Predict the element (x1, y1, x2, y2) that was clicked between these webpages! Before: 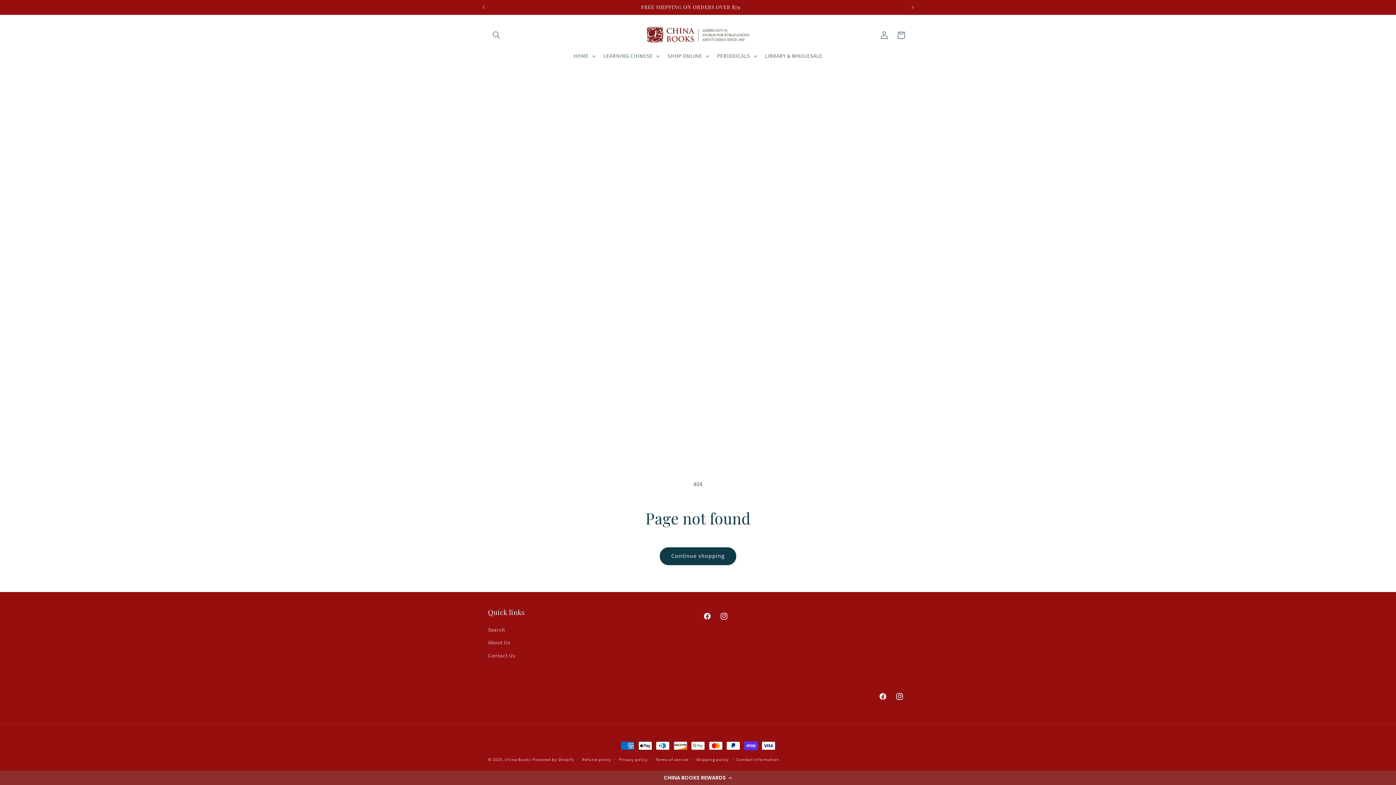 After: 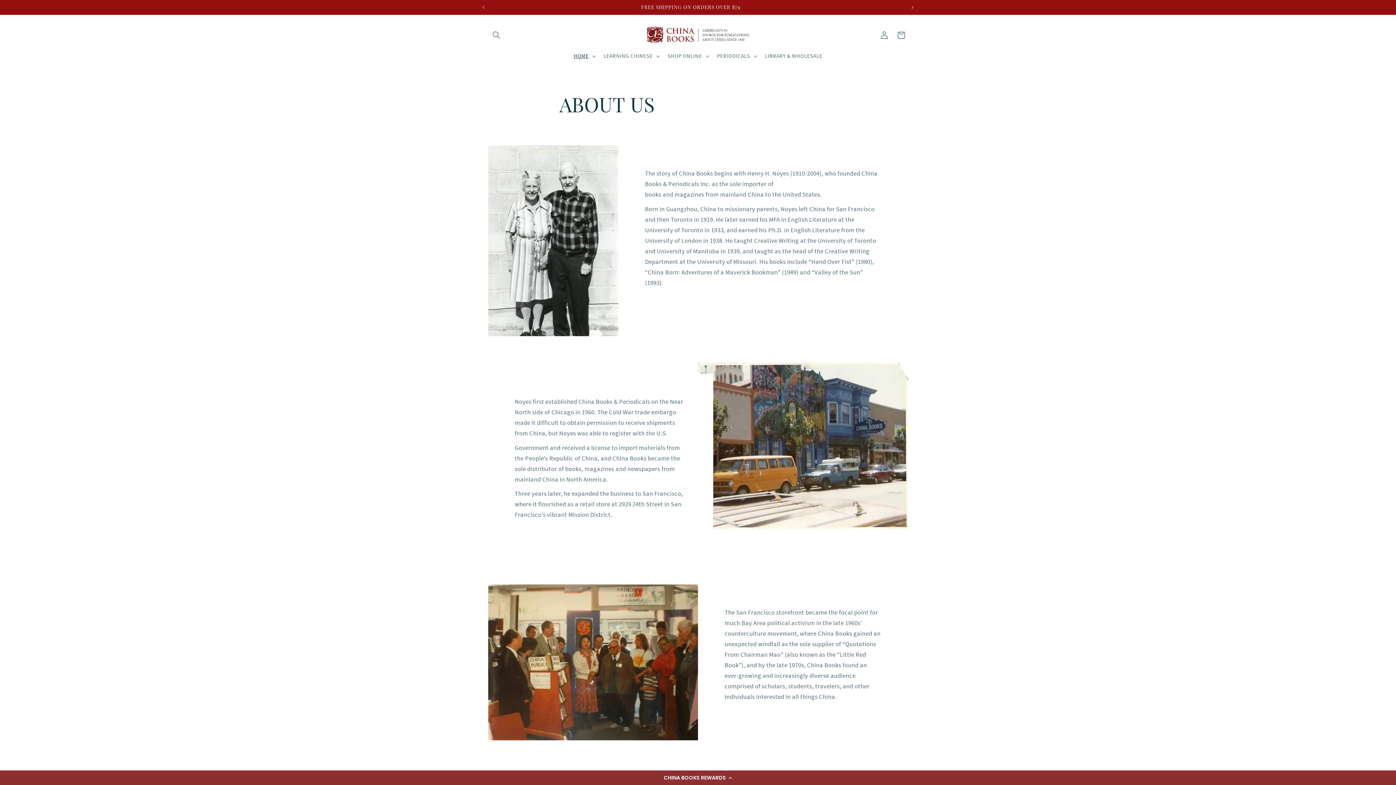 Action: bbox: (488, 636, 510, 649) label: About Us